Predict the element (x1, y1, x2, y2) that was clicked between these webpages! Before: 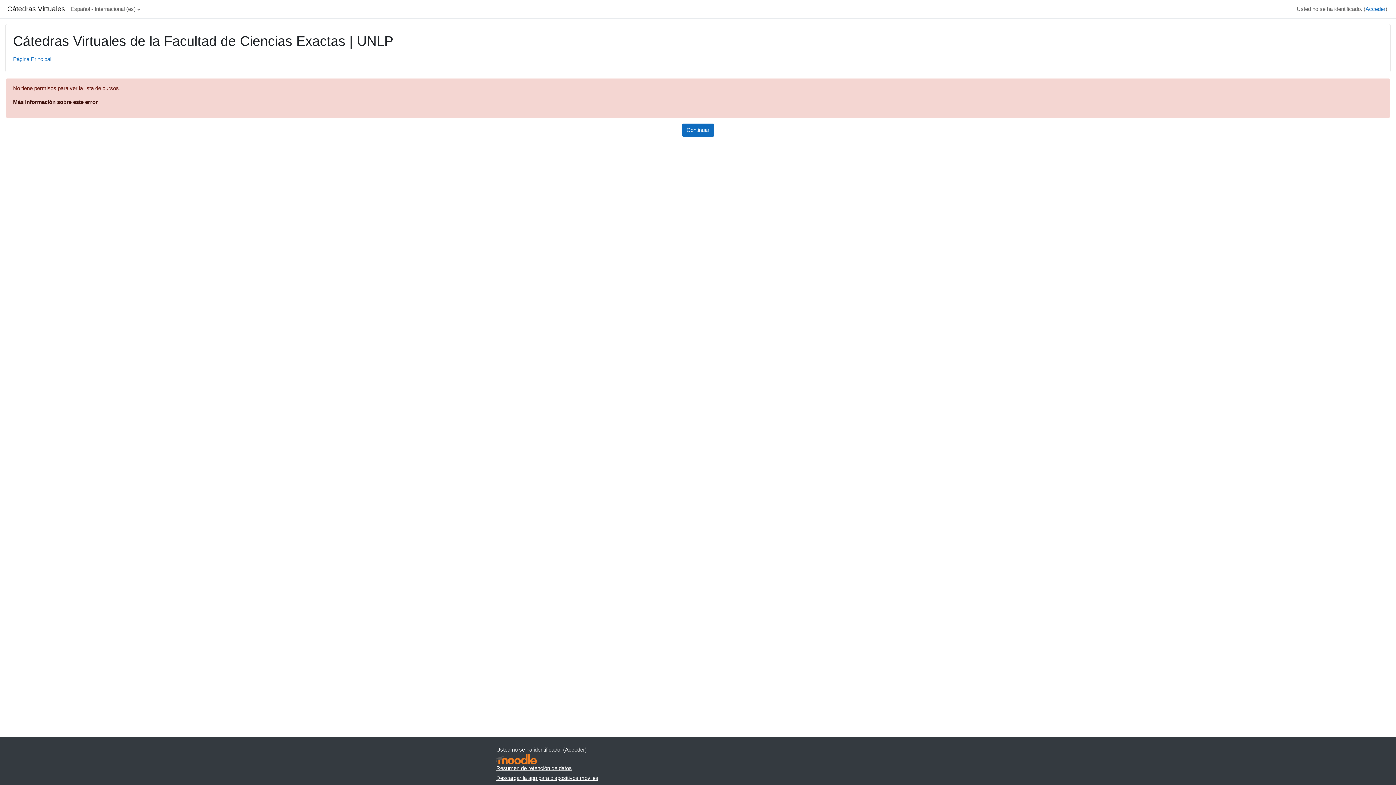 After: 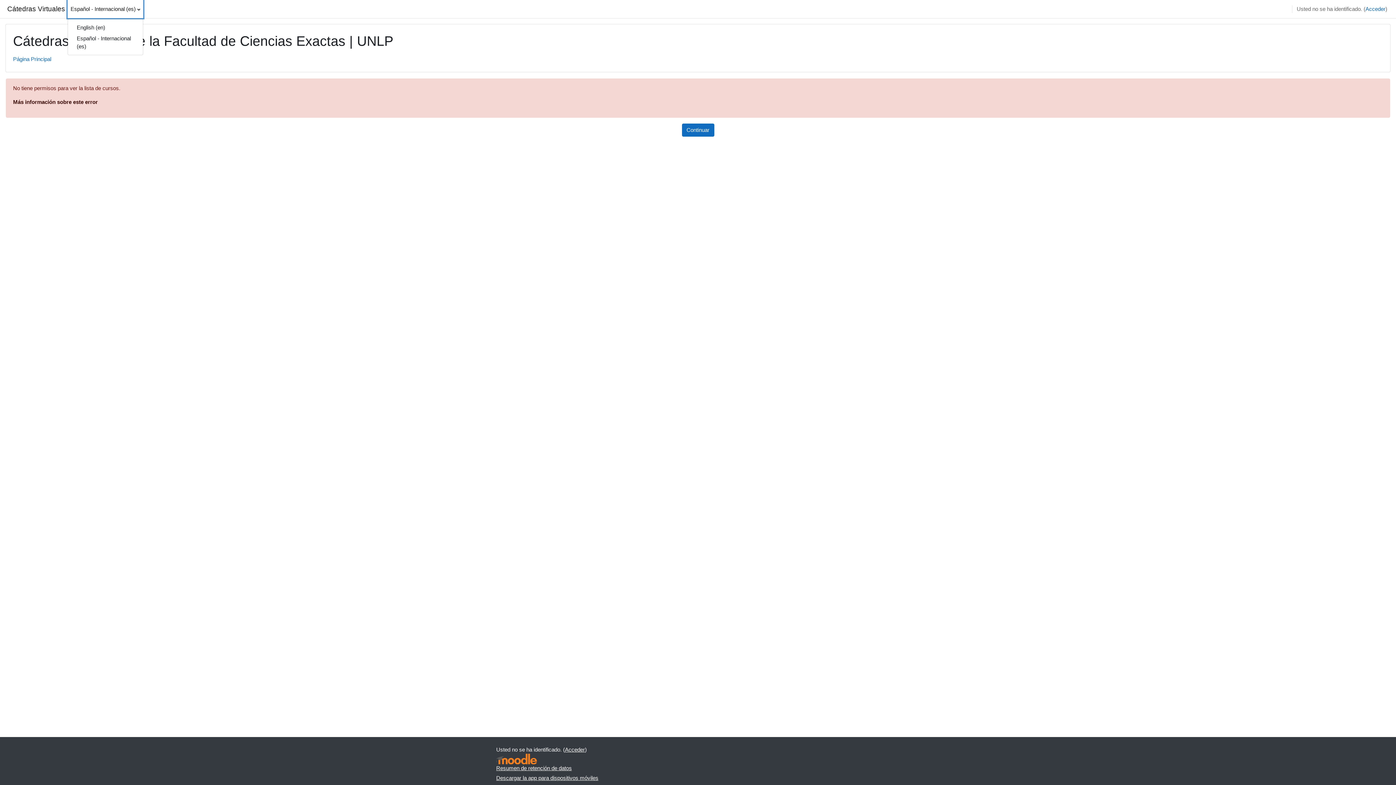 Action: bbox: (67, 0, 143, 18) label: Español - Internacional ‎(es)‎